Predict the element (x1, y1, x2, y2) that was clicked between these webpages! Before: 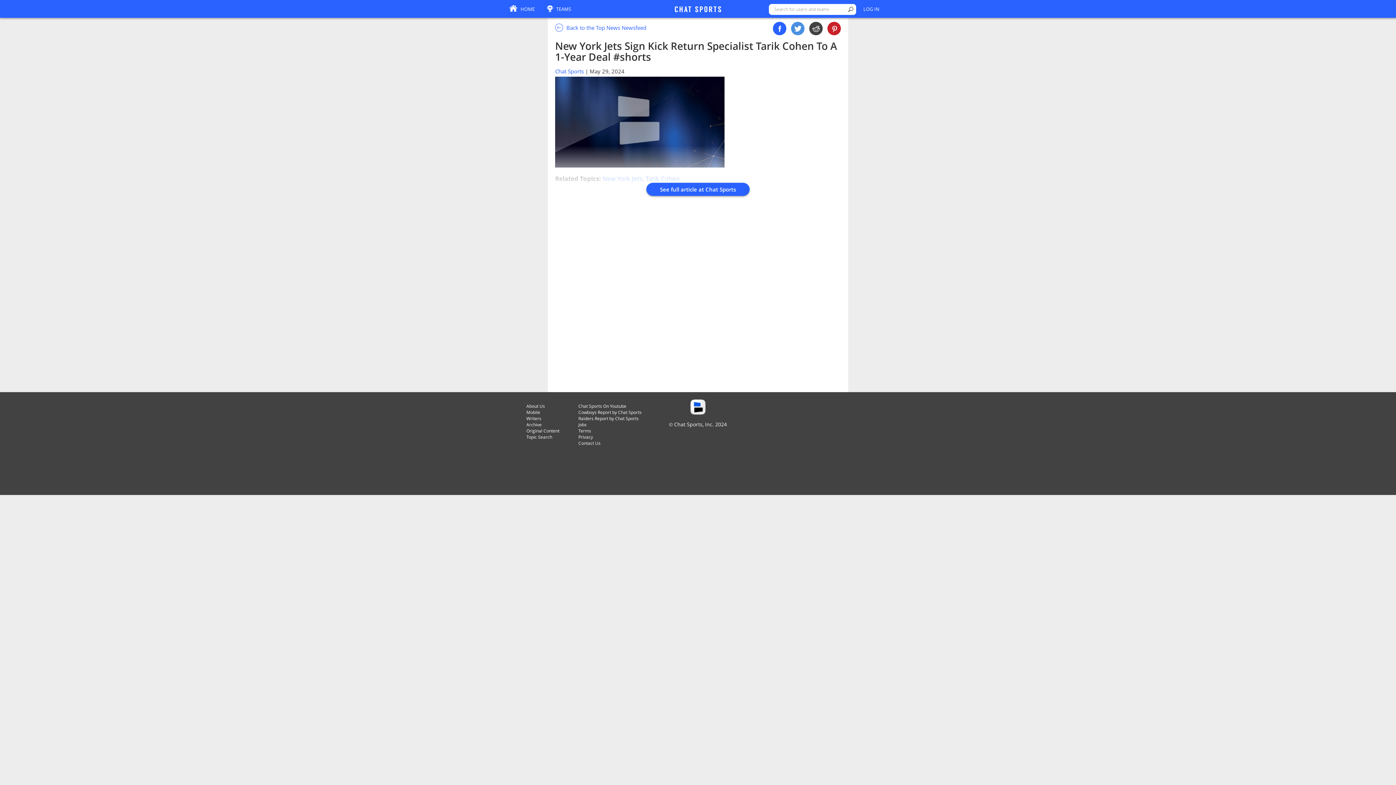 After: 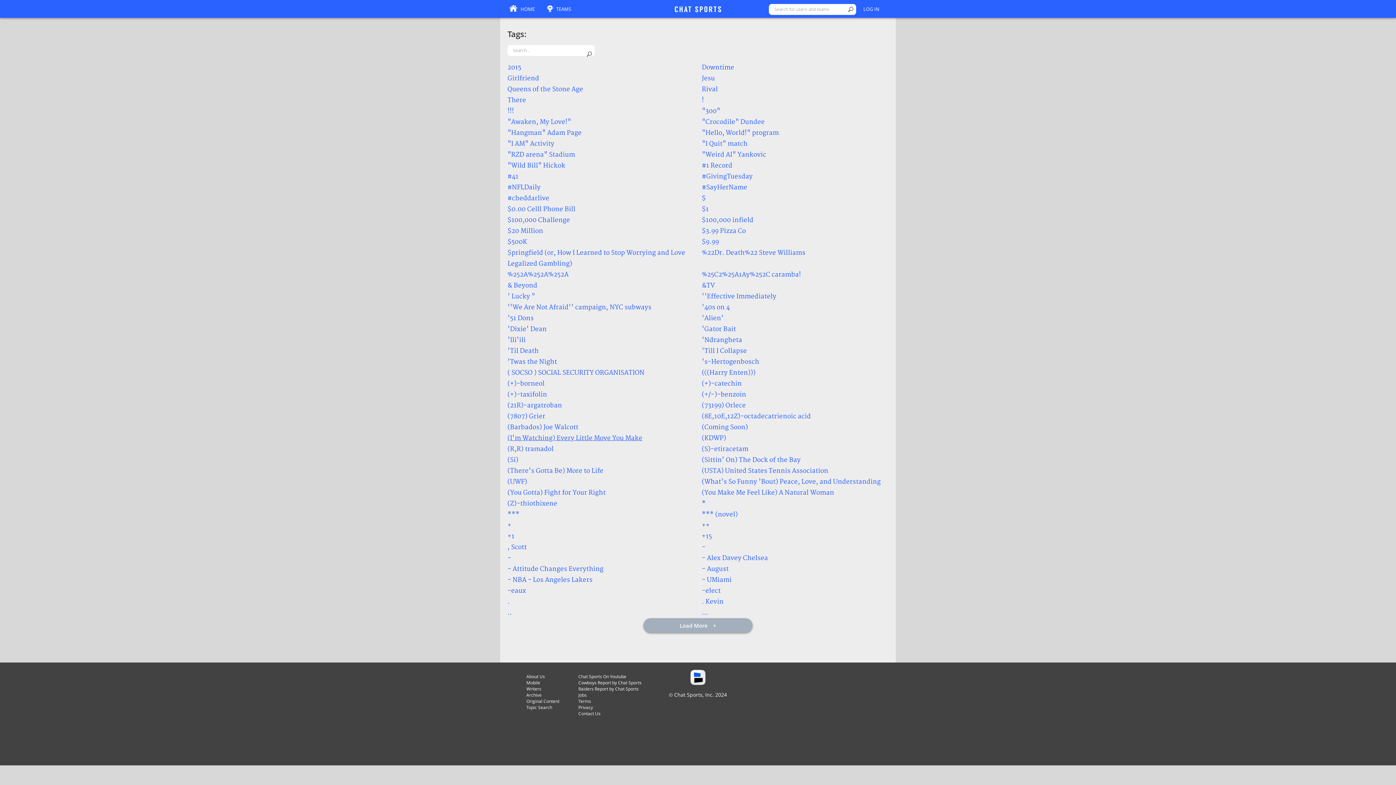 Action: label: Topic Search bbox: (526, 434, 552, 441)